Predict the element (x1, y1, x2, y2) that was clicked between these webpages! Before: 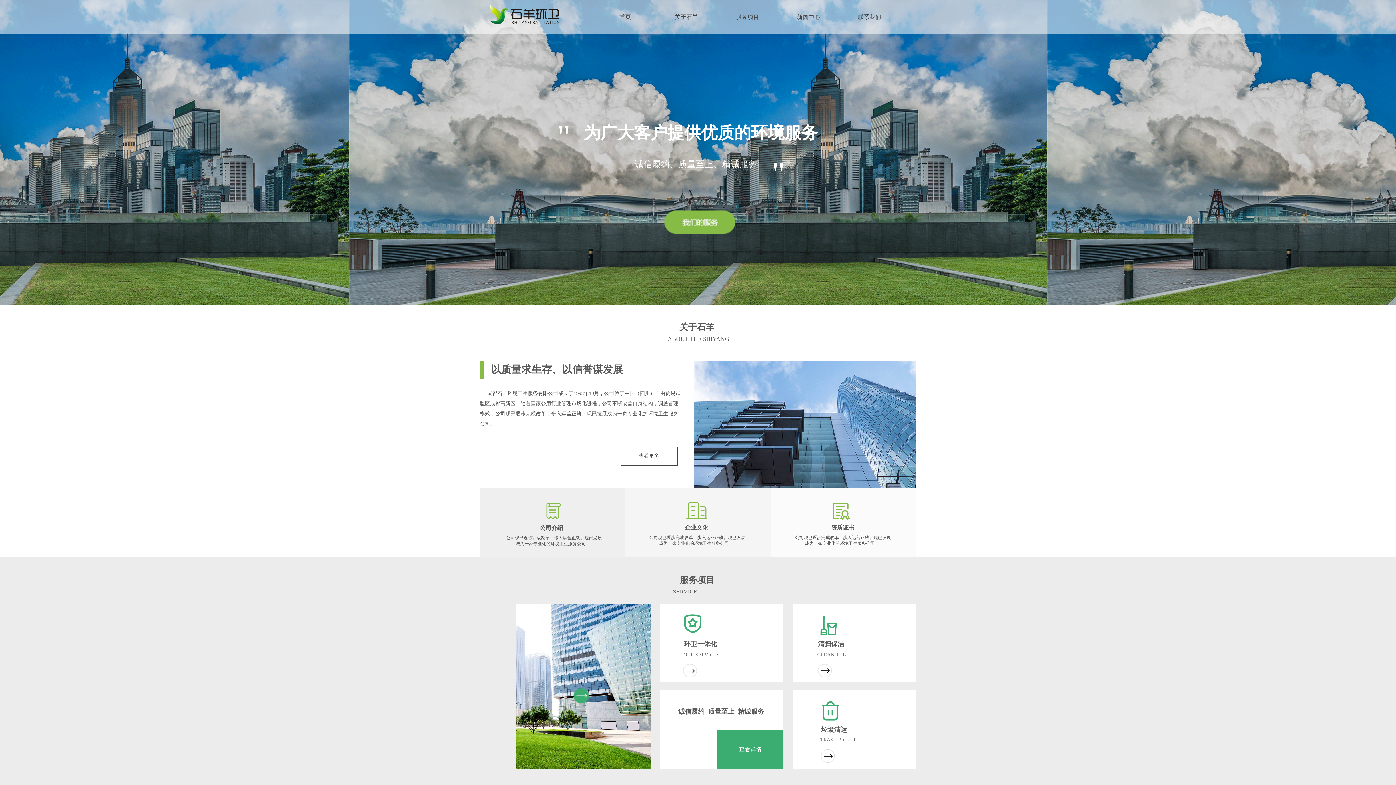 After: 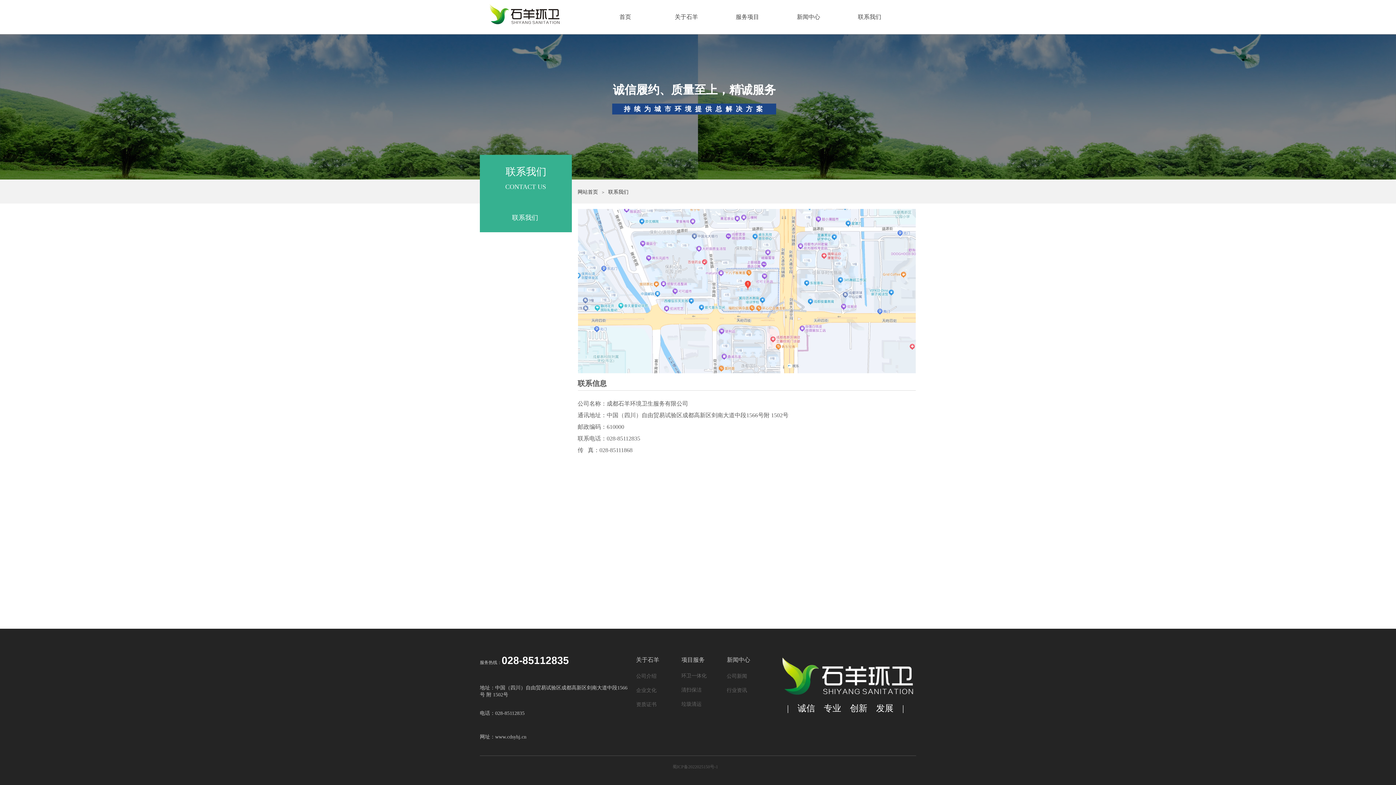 Action: bbox: (841, 7, 898, 26) label: 联系我们